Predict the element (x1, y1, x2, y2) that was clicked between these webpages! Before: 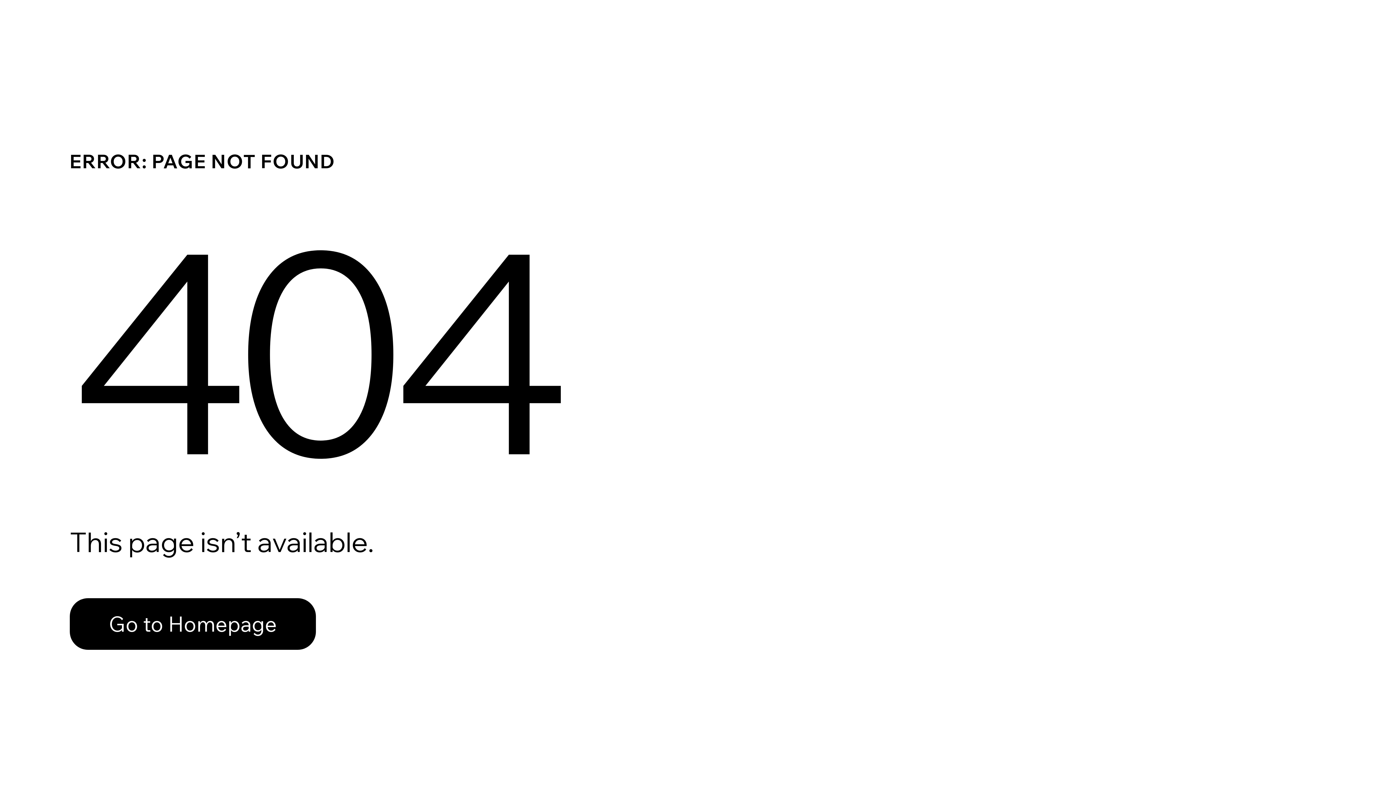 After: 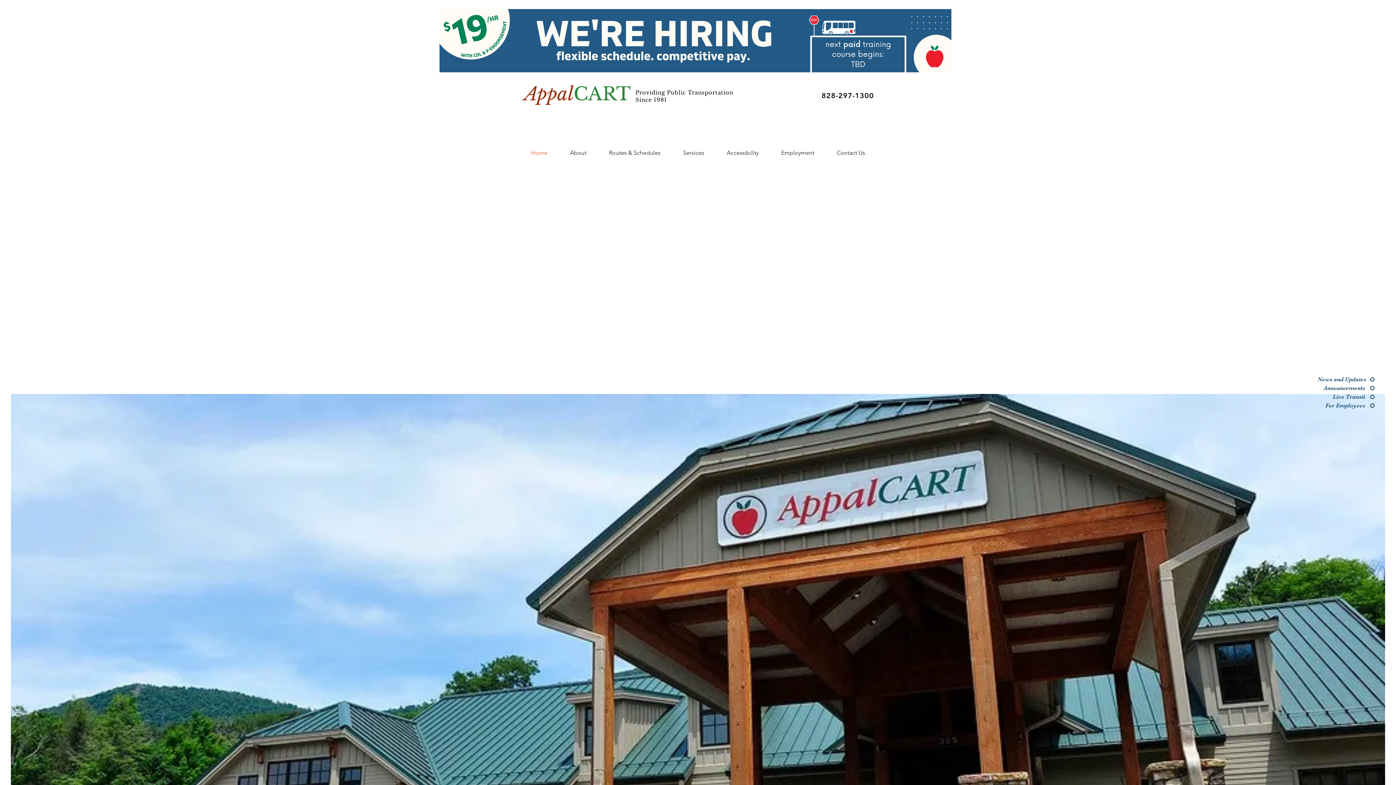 Action: label: Go to Homepage bbox: (69, 582, 768, 659)